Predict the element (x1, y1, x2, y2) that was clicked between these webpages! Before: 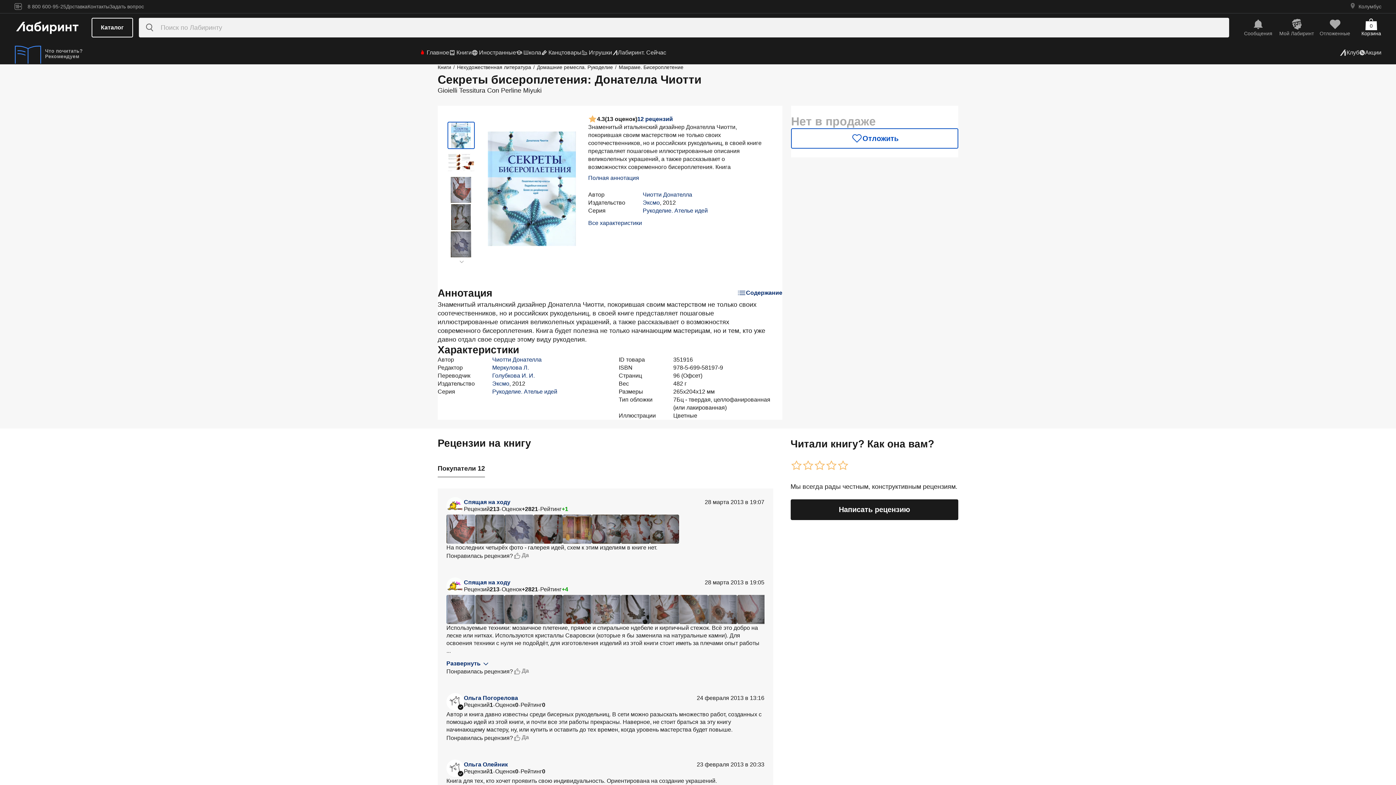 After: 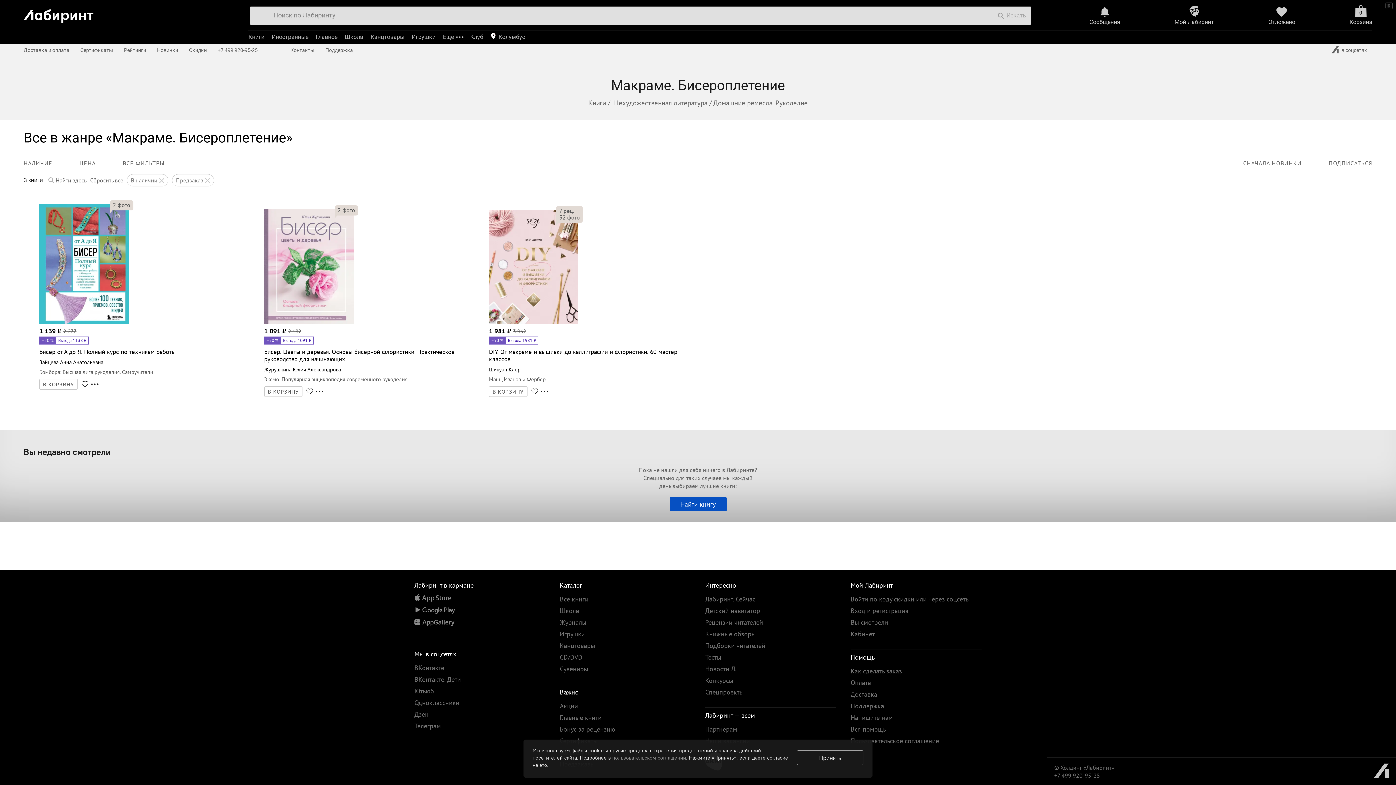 Action: label: Макраме. Бисероплетение bbox: (618, 64, 683, 70)